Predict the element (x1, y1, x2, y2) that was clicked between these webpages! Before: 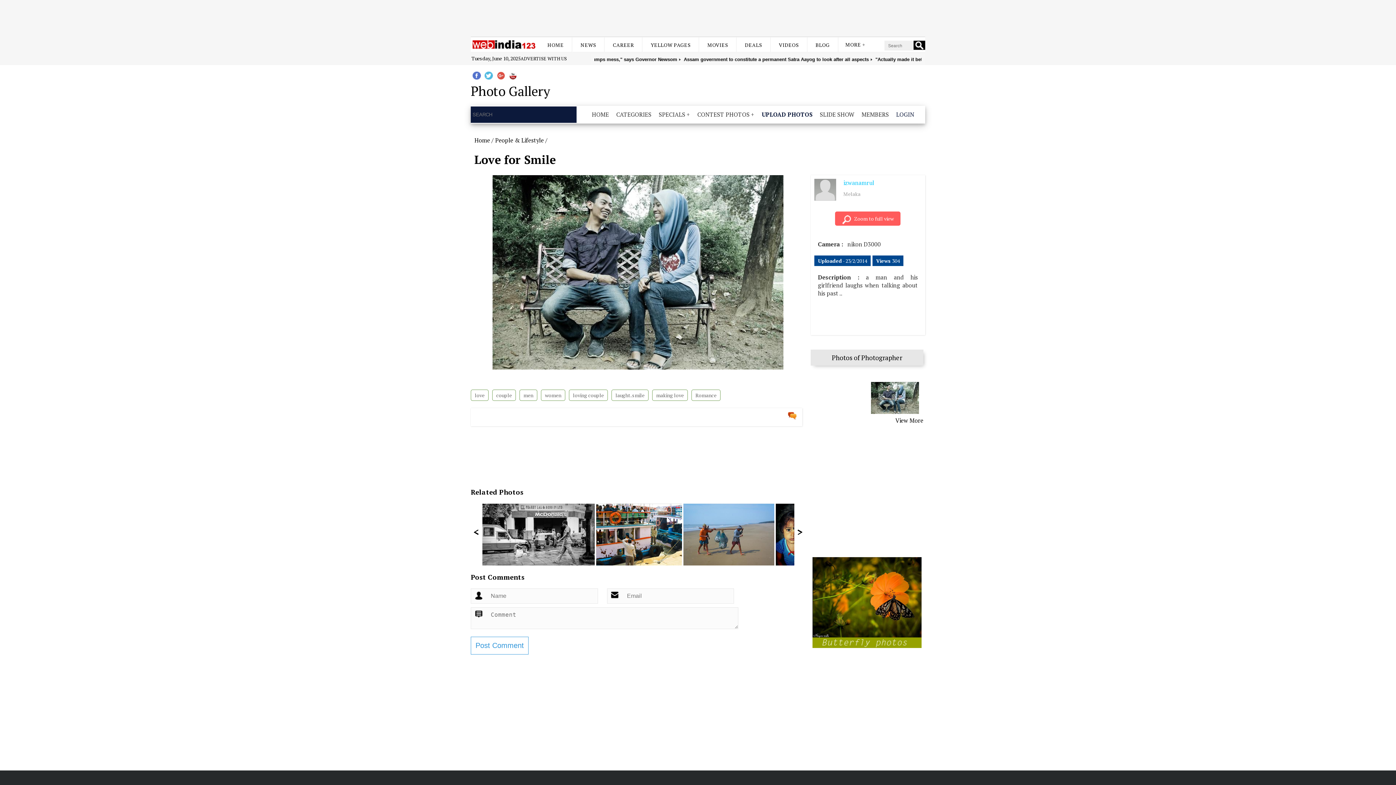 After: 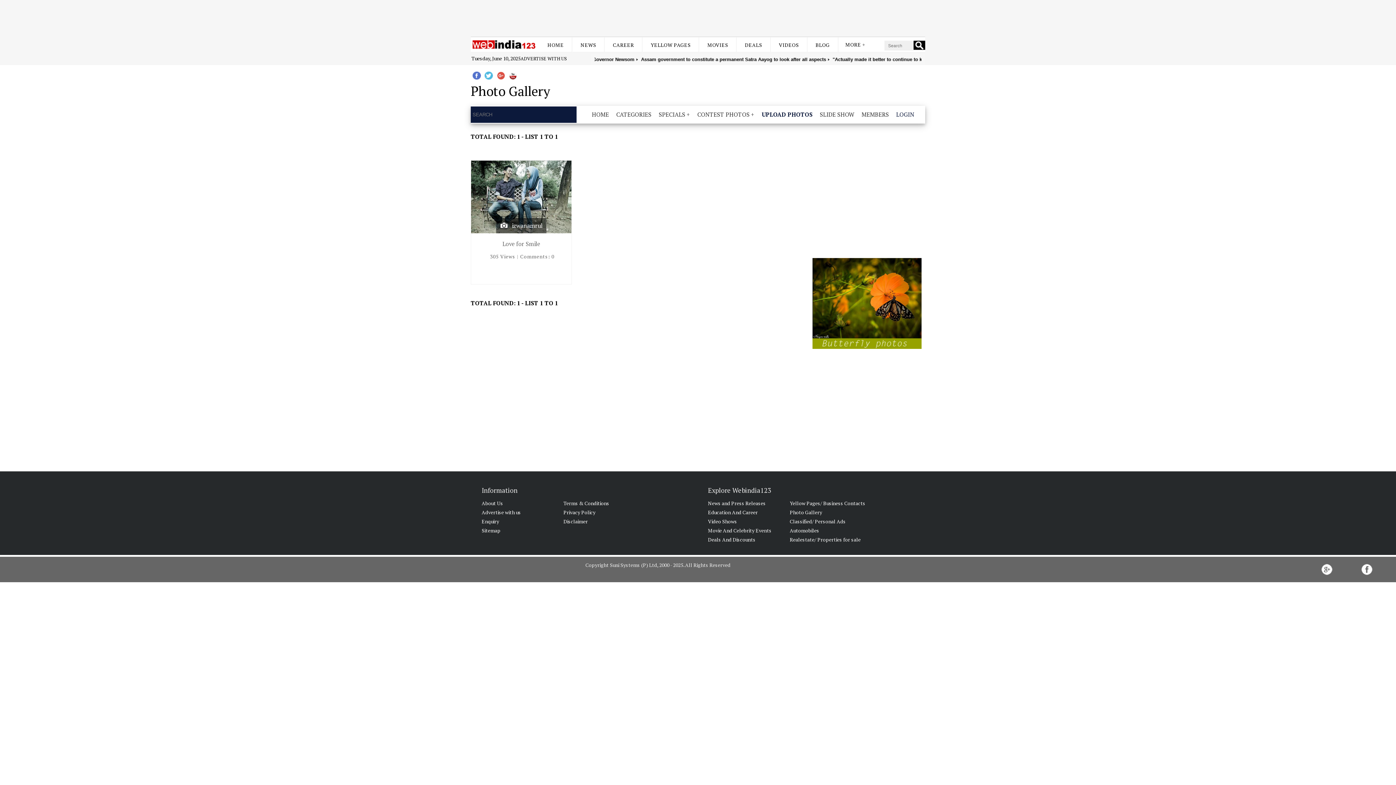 Action: label: making love bbox: (652, 389, 688, 401)